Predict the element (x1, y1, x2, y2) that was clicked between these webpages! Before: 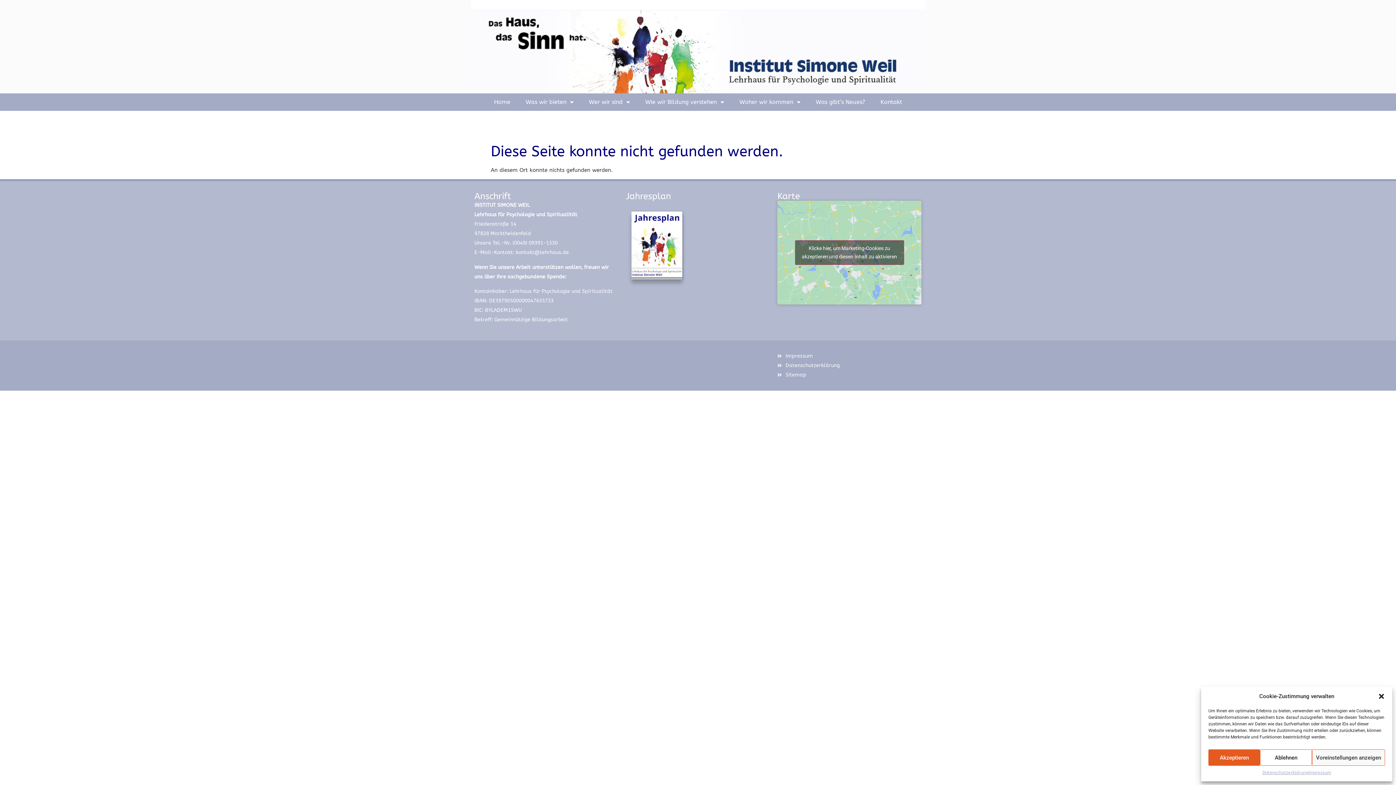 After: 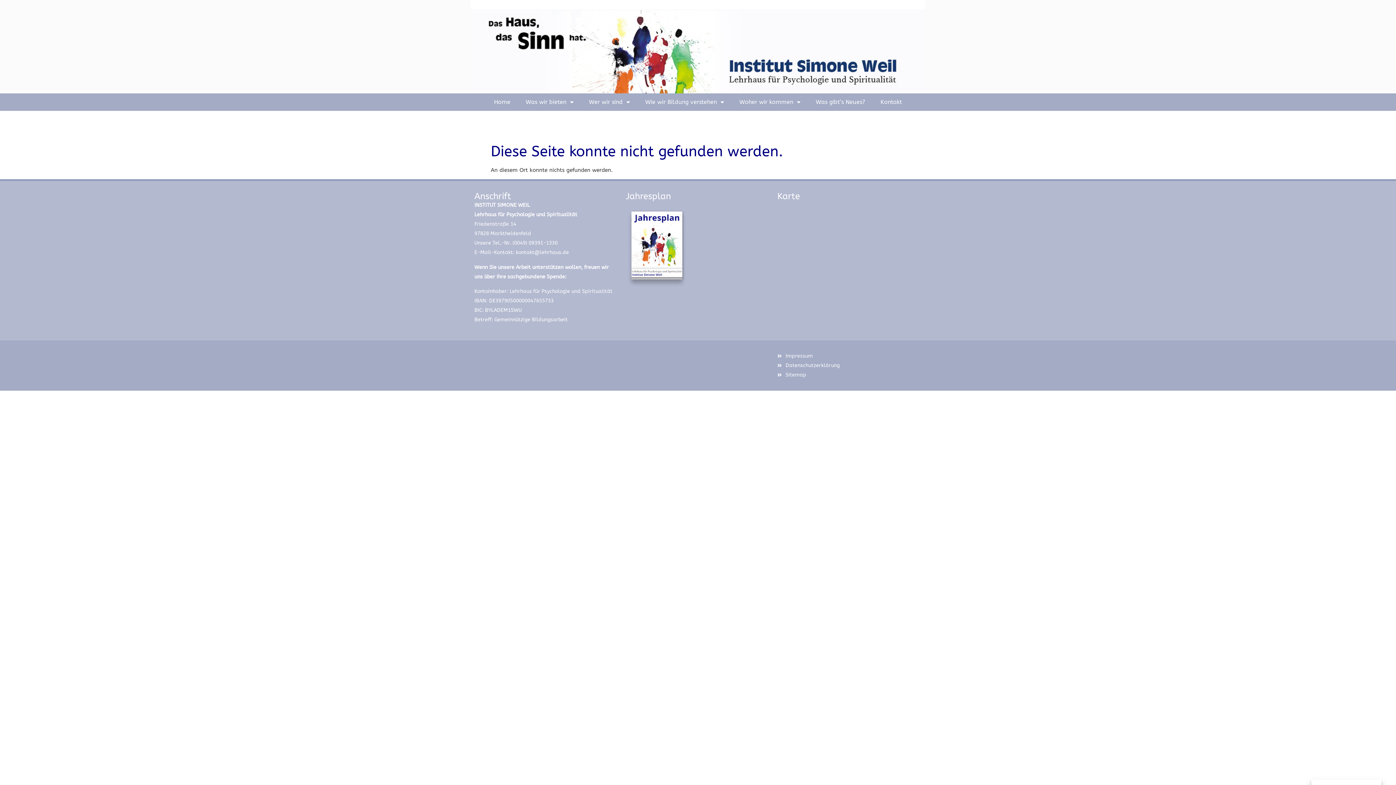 Action: bbox: (1208, 749, 1260, 766) label: Akzeptieren